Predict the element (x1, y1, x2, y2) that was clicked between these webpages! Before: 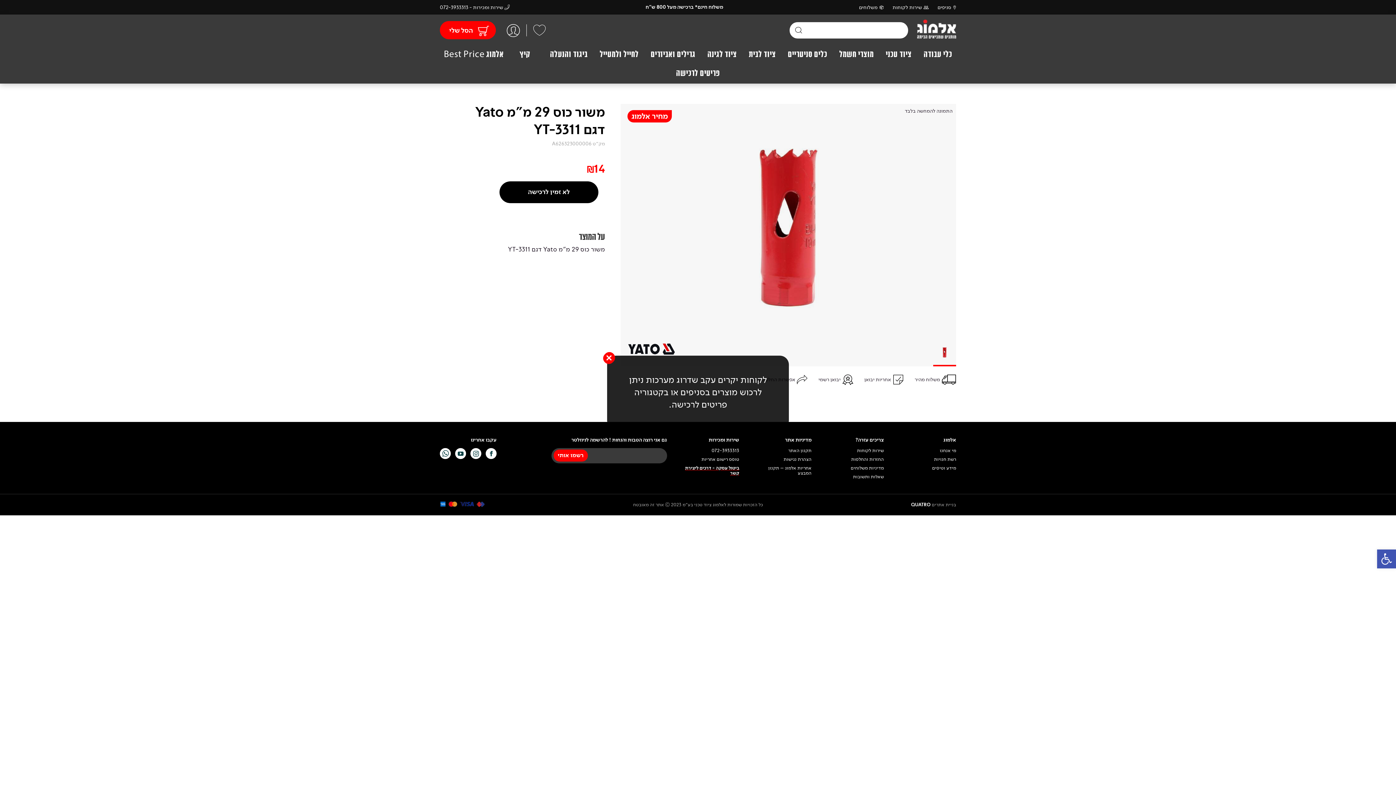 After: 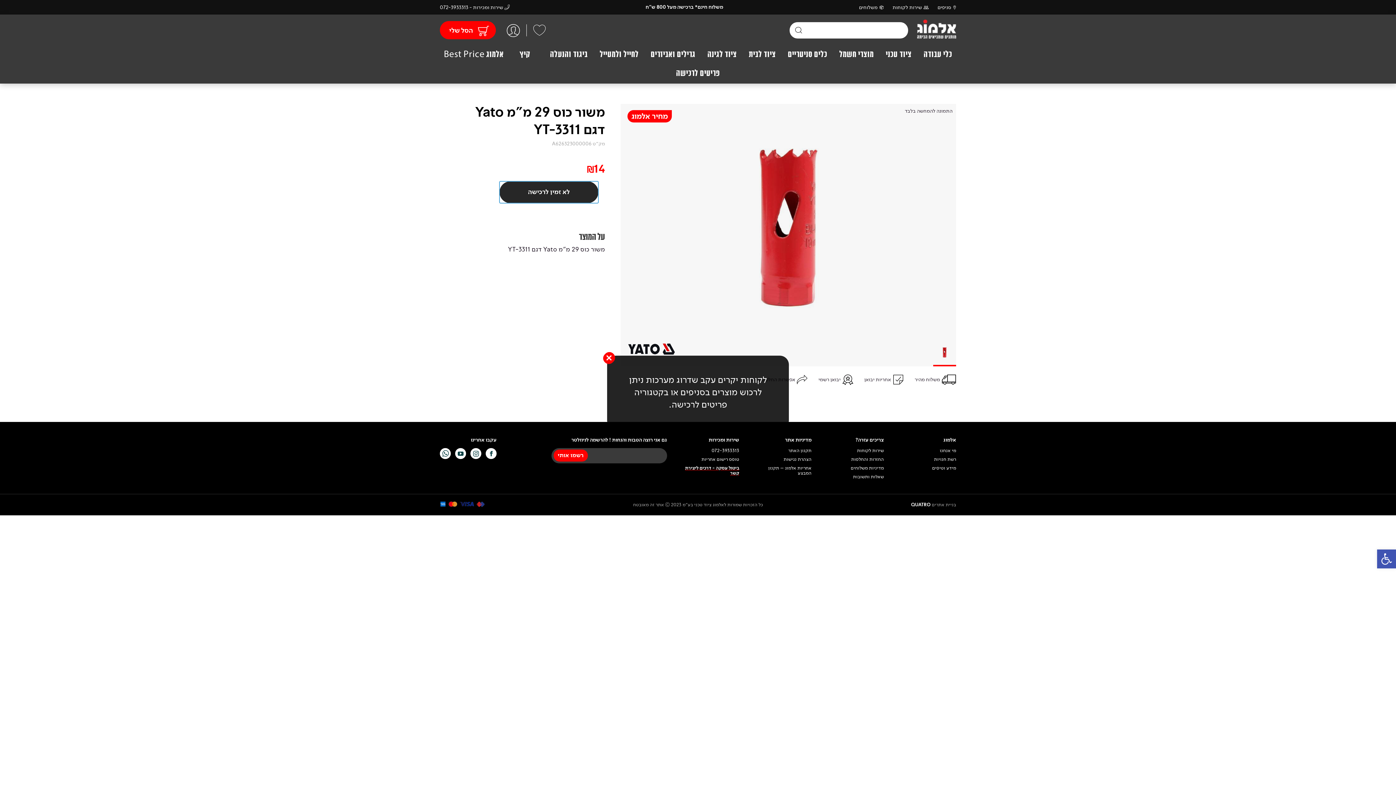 Action: label: לא זמין לרכישה bbox: (499, 181, 598, 203)